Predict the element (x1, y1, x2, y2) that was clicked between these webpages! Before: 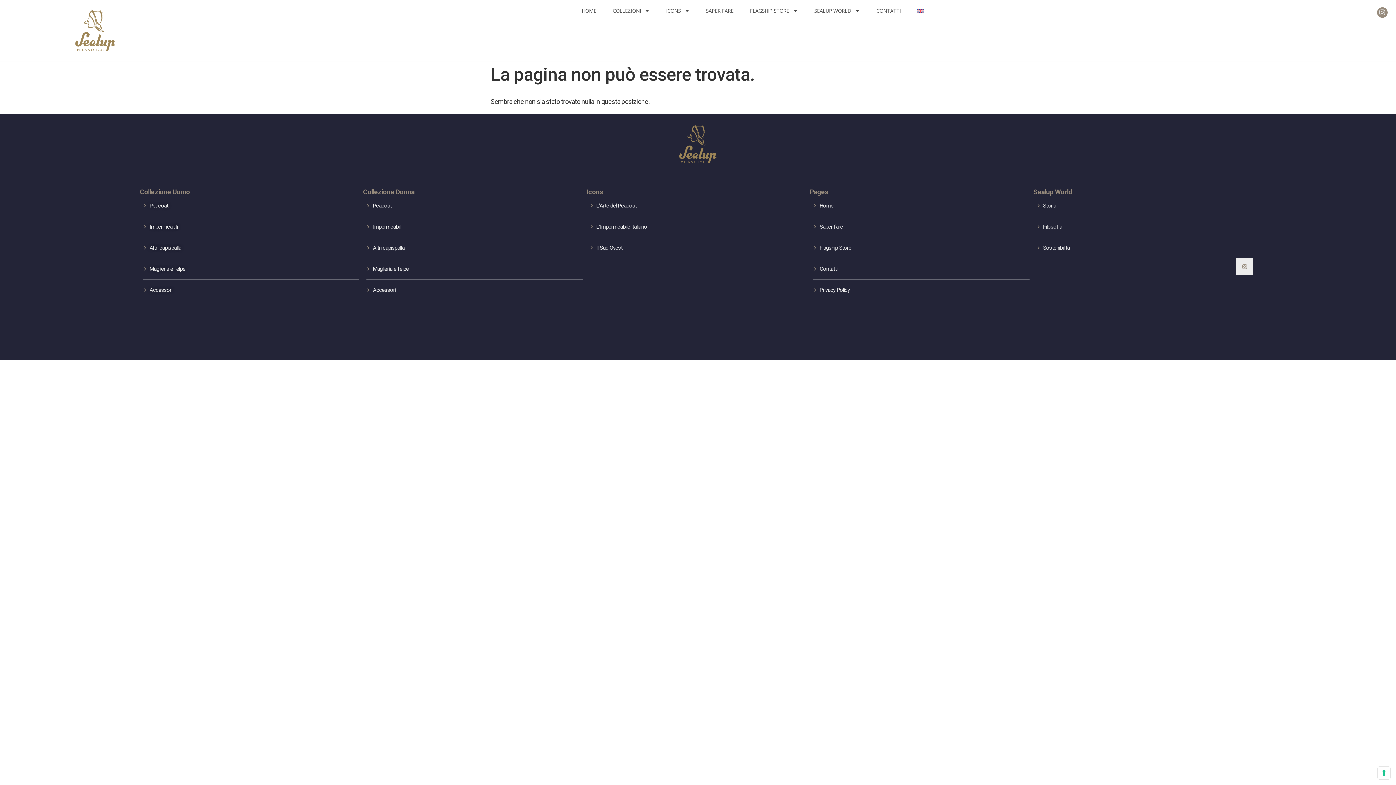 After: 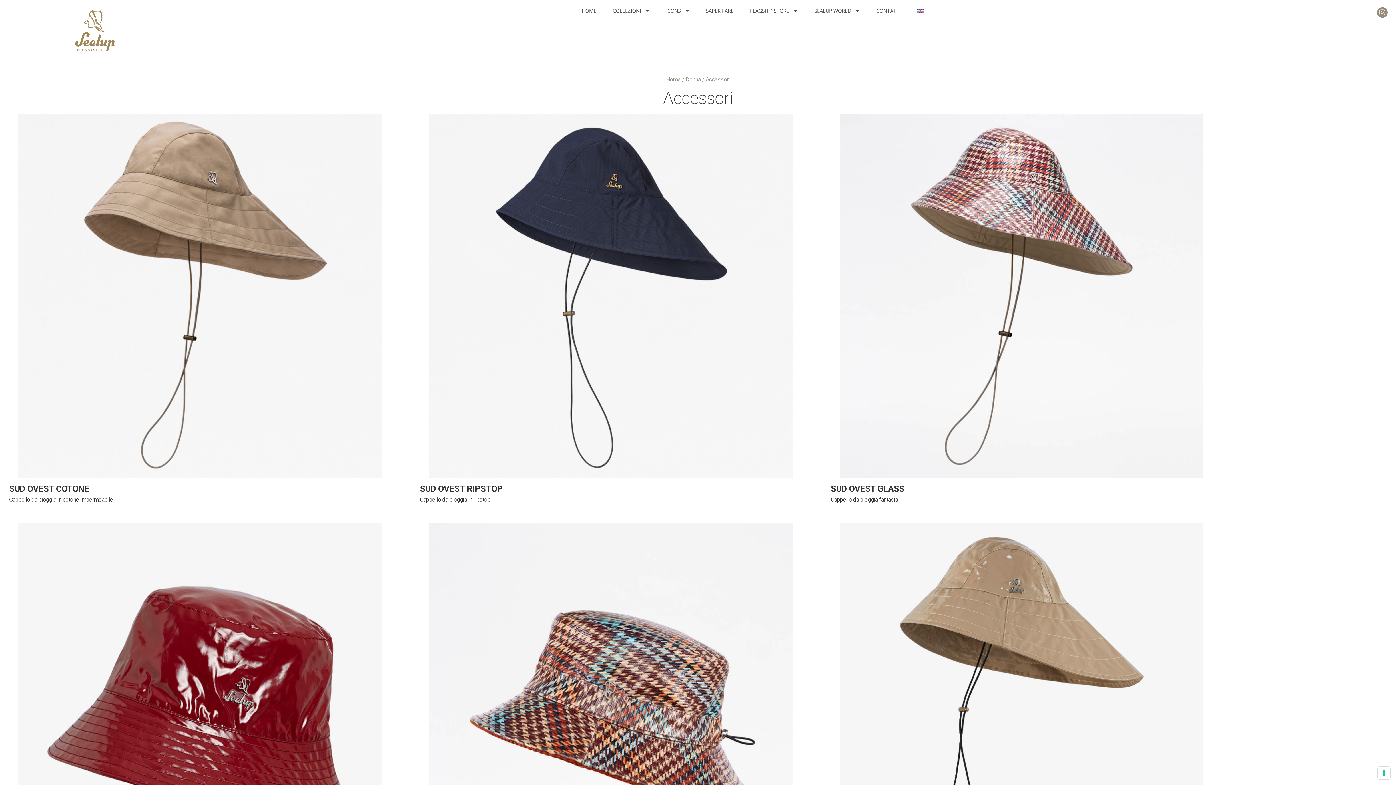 Action: label: Maglieria e felpe bbox: (366, 258, 582, 279)